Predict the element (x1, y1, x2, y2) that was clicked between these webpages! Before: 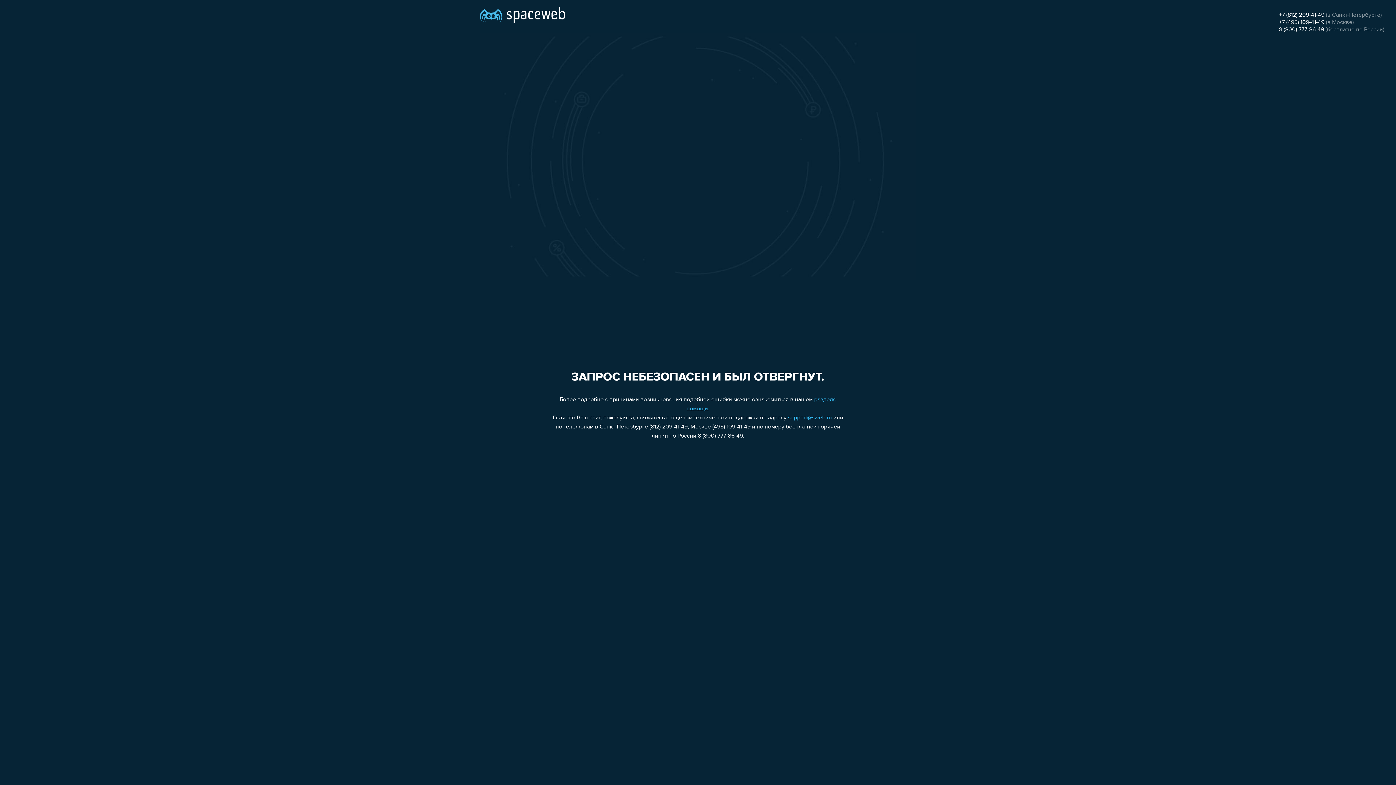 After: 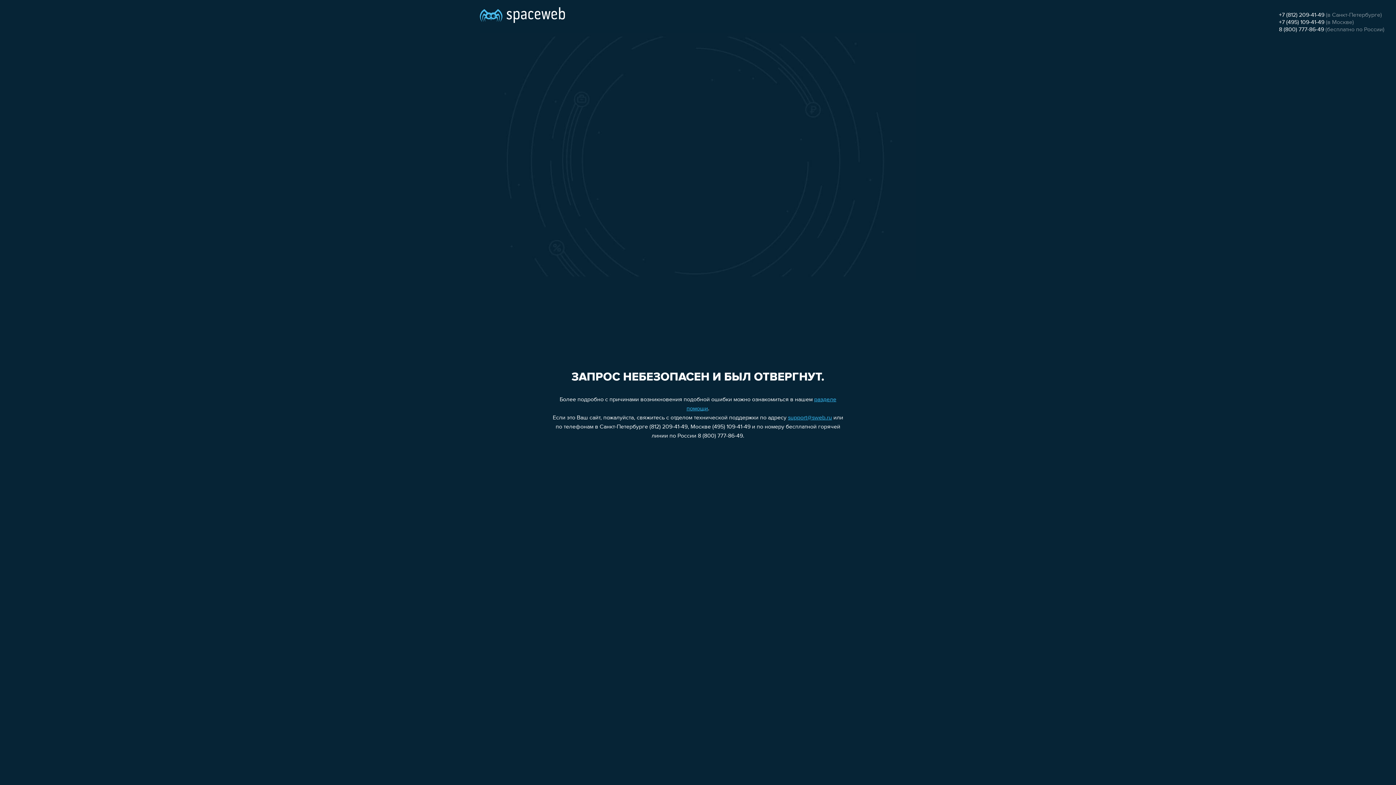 Action: bbox: (1279, 26, 1324, 32) label: 8 (800) 777-86-49